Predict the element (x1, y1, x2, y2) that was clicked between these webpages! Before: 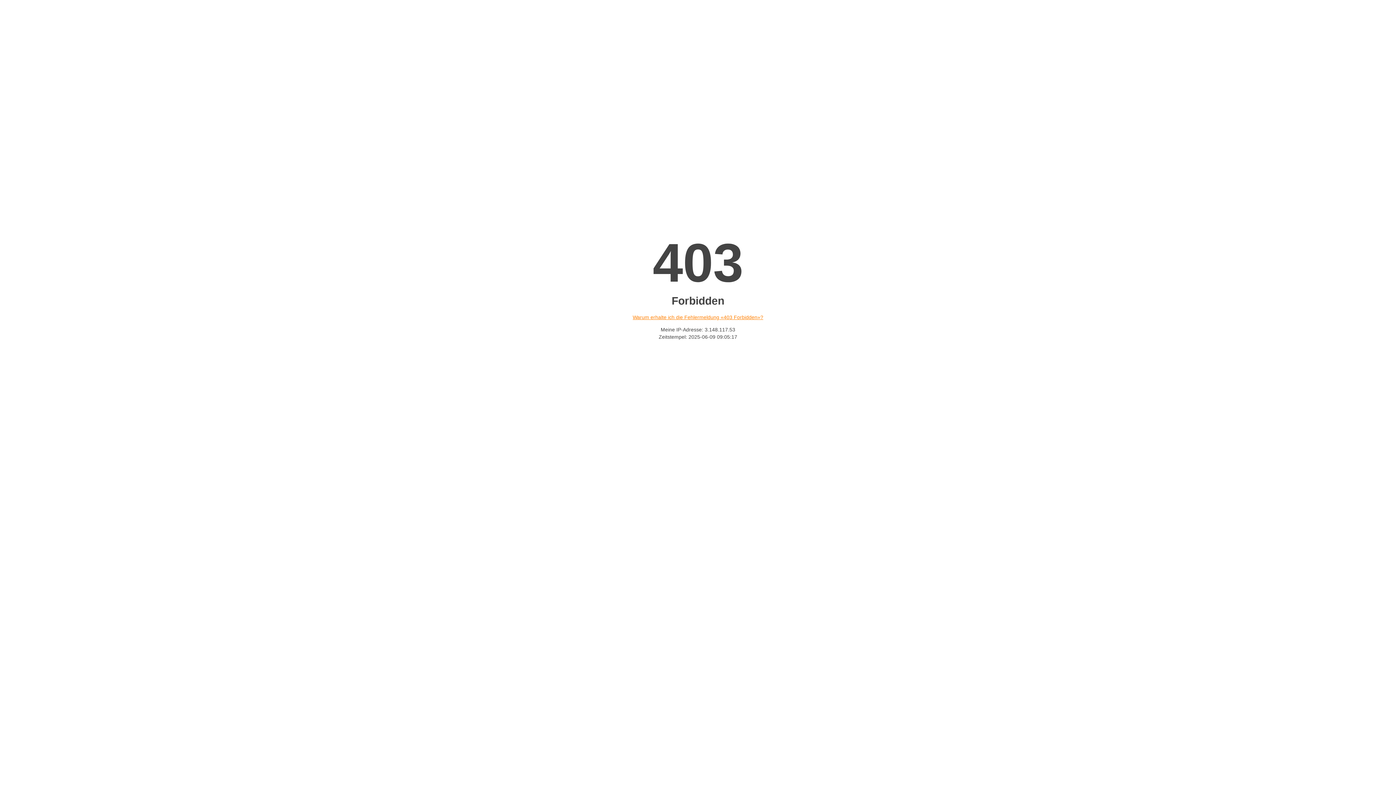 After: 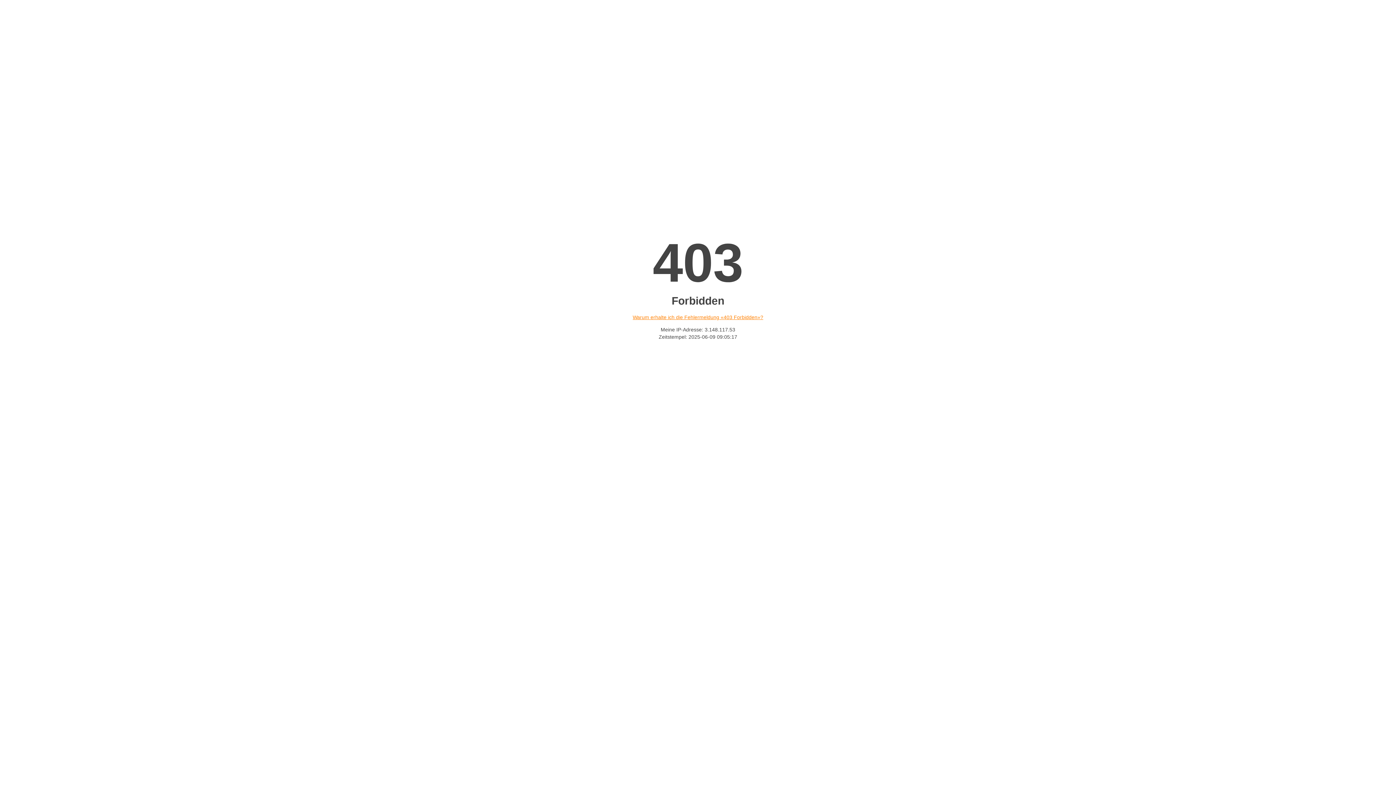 Action: label: Warum erhalte ich die Fehlermeldung «403 Forbidden»? bbox: (632, 314, 763, 320)